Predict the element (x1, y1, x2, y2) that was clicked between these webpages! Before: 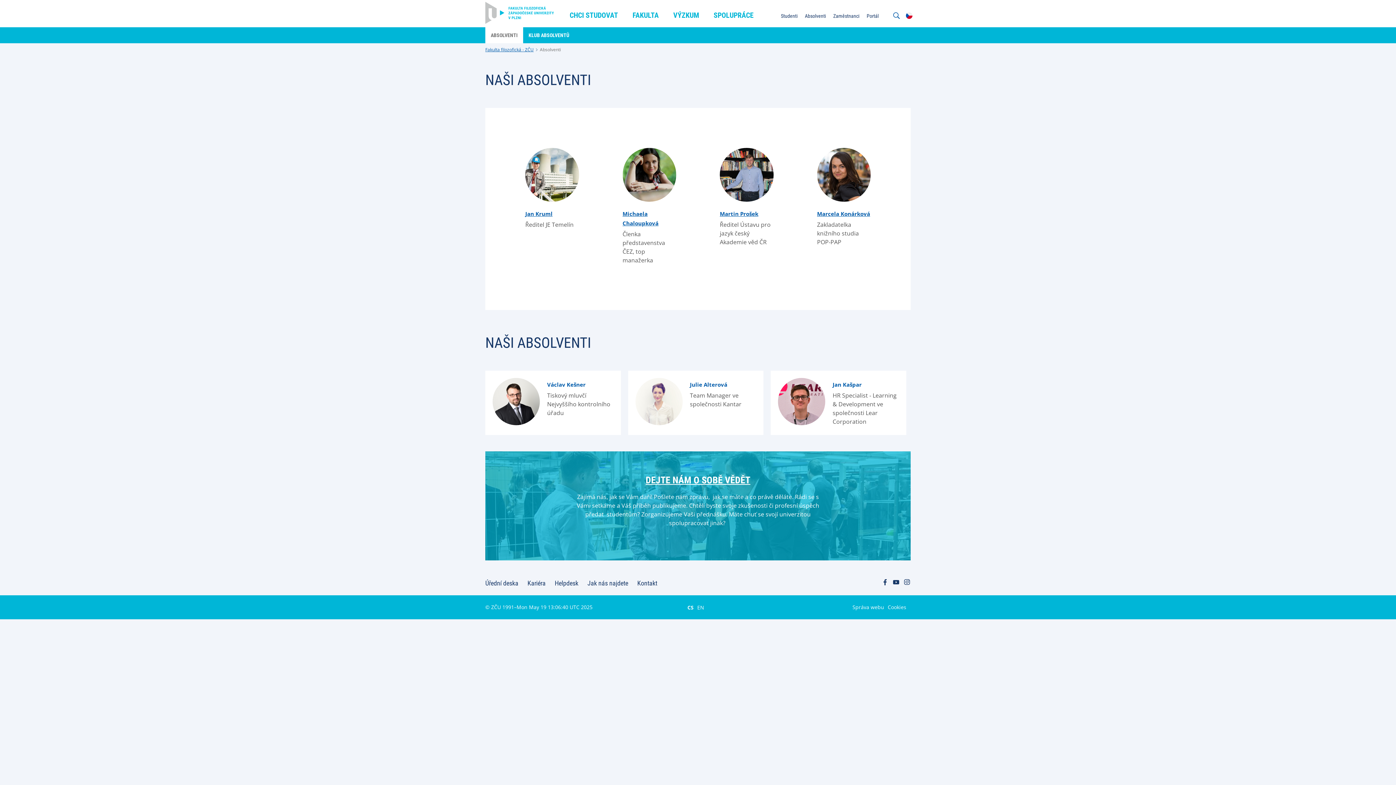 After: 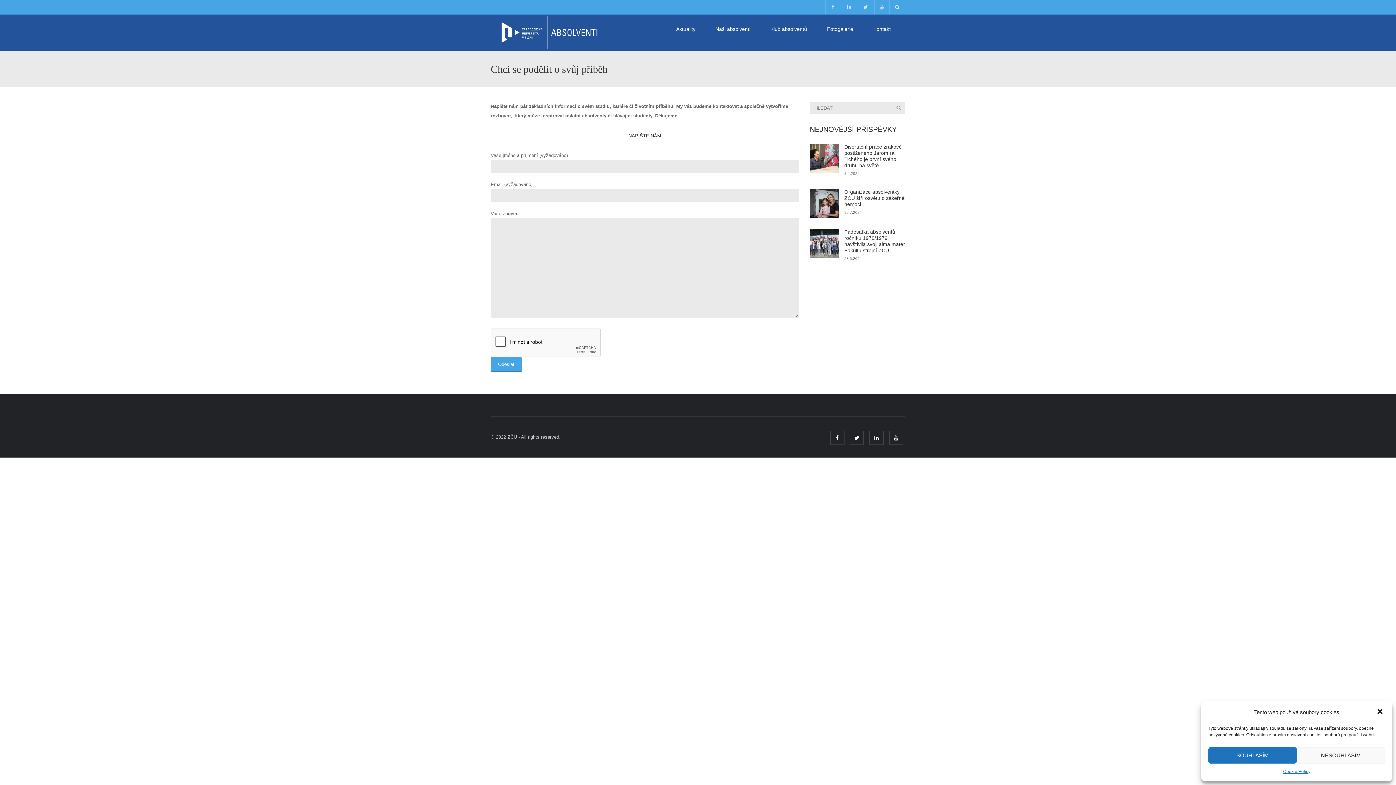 Action: label: DEJTE NÁM O SOBĚ VĚDĚT bbox: (507, 473, 889, 487)